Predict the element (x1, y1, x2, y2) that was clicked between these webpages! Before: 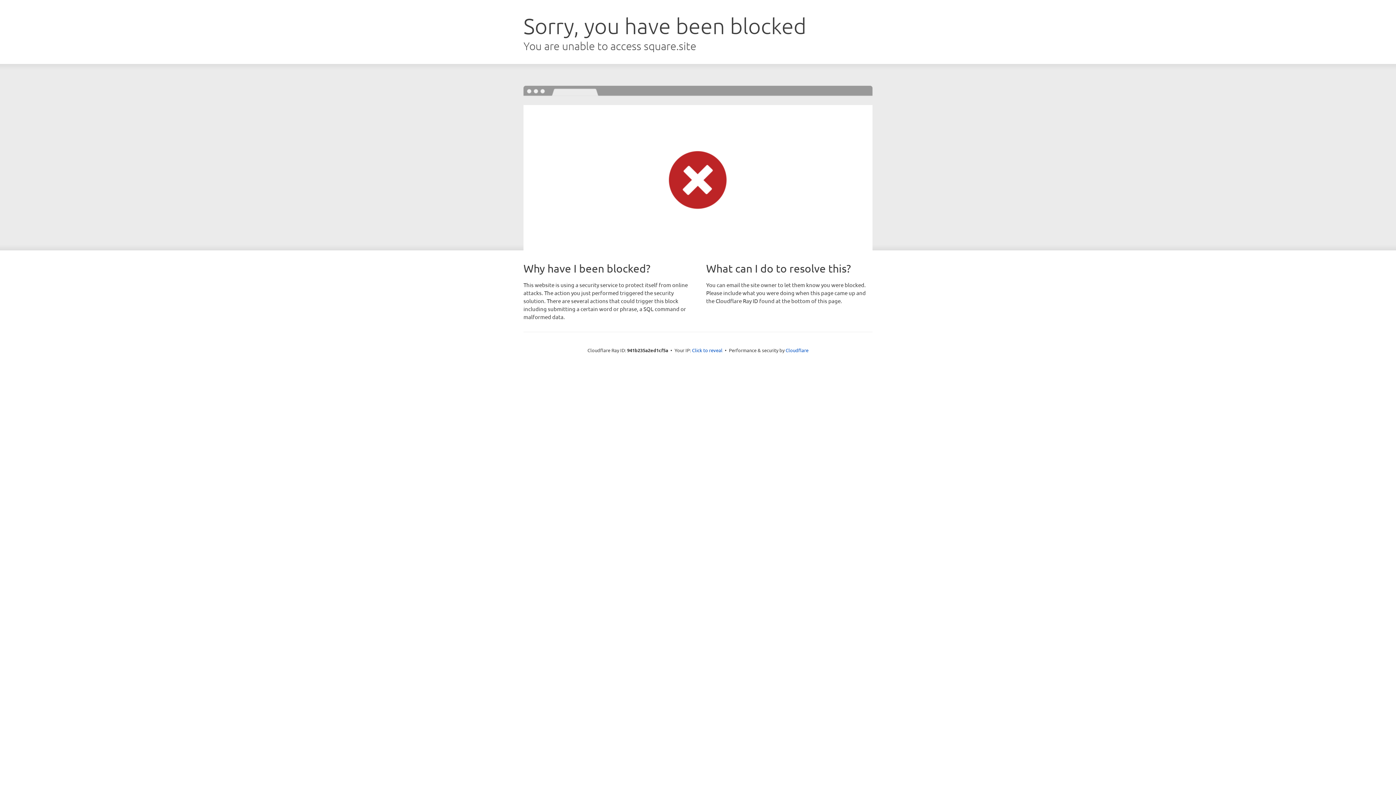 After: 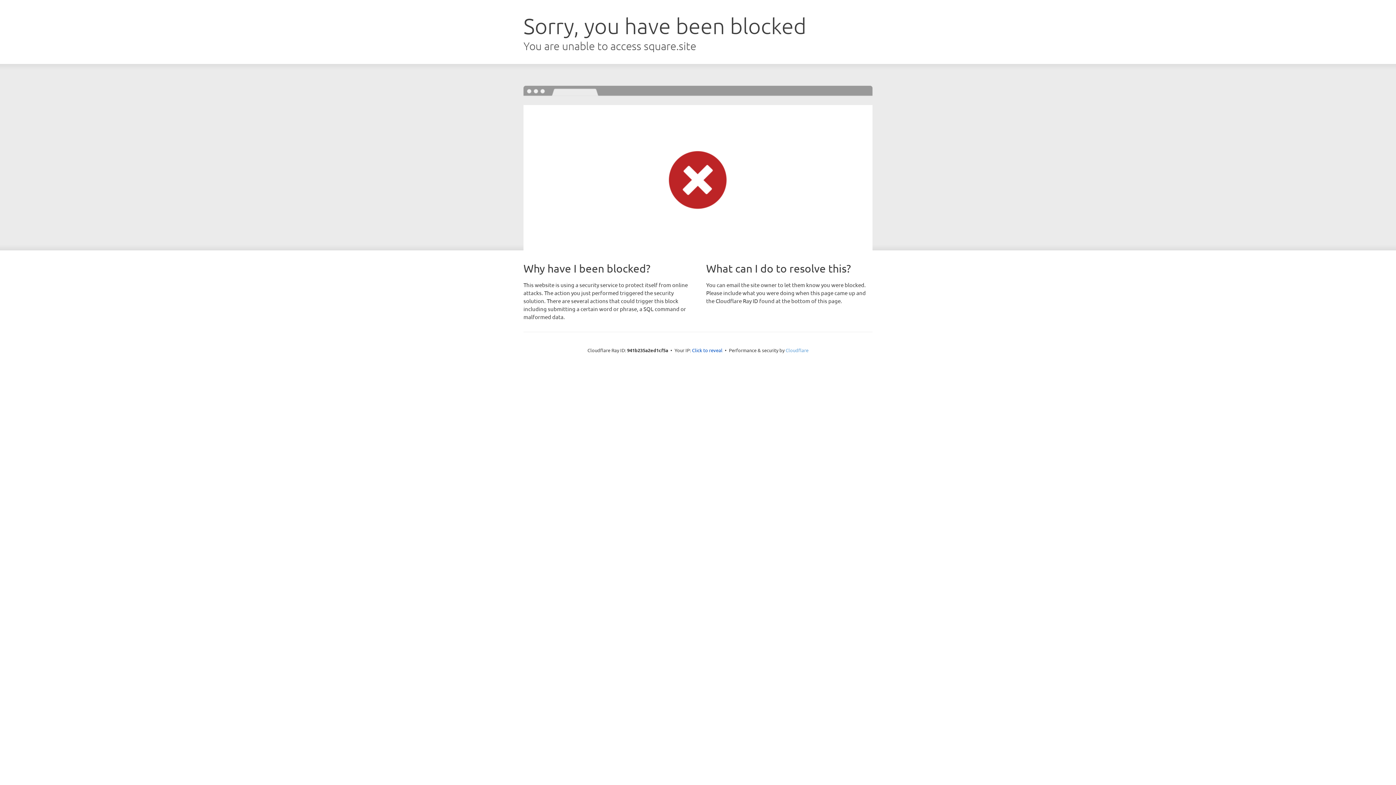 Action: label: Cloudflare bbox: (785, 347, 808, 353)